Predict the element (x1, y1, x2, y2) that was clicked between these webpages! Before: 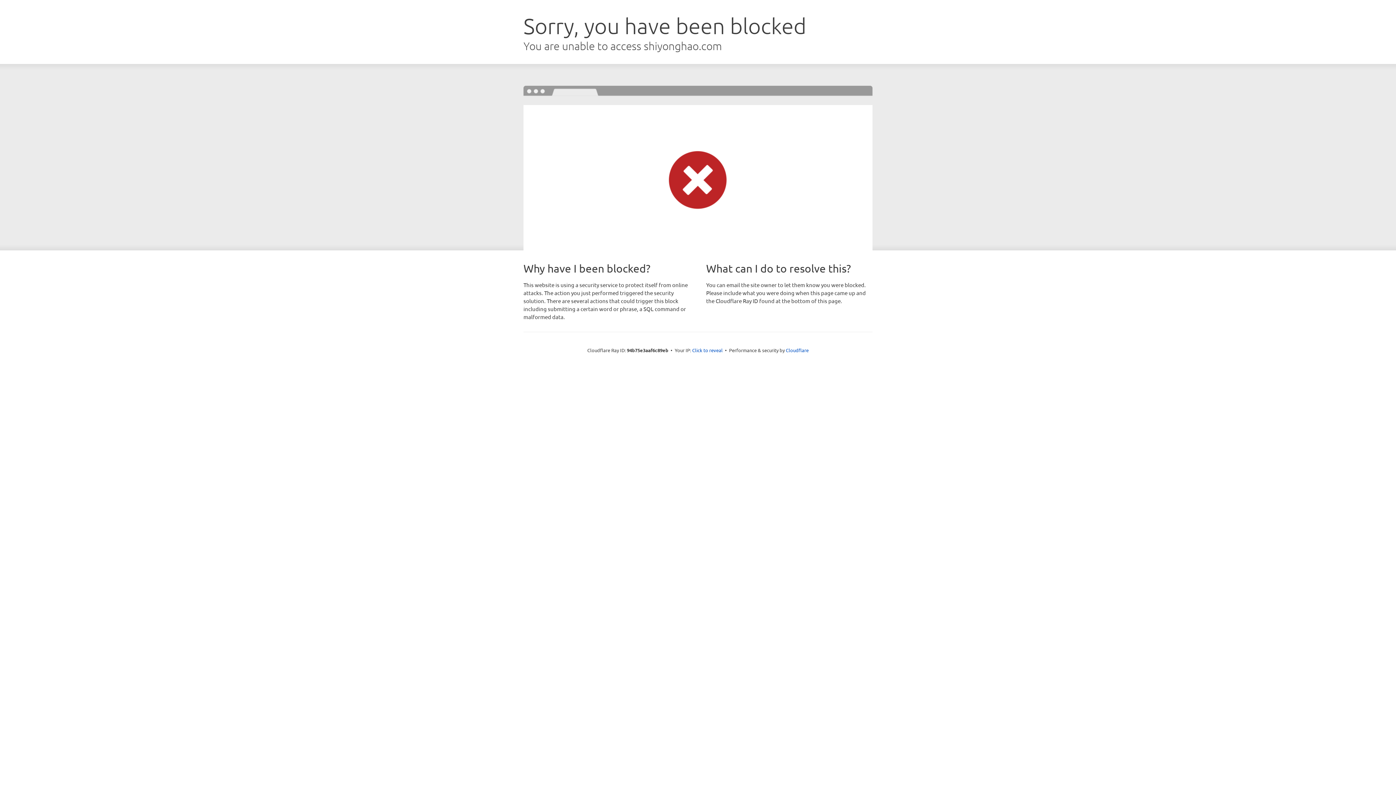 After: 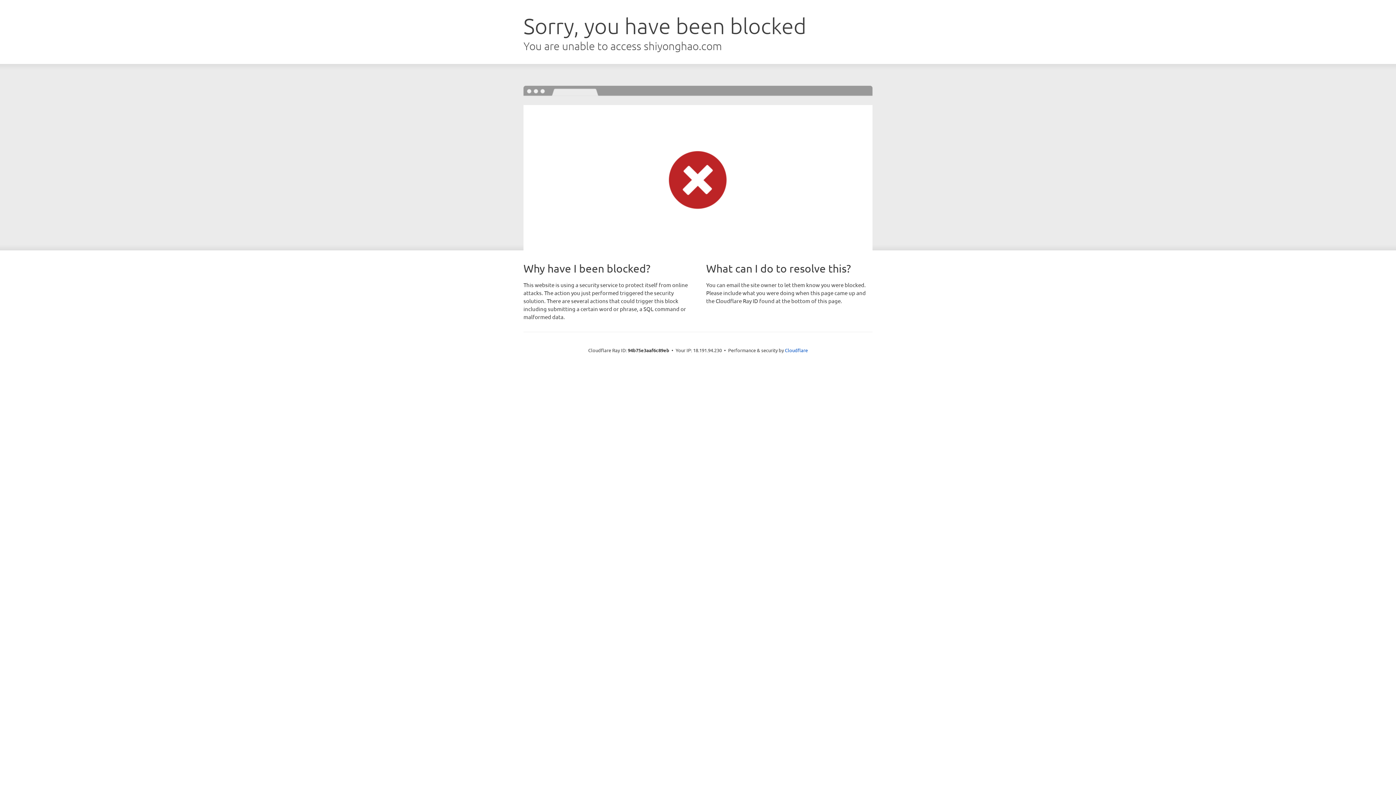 Action: label: Click to reveal bbox: (692, 346, 722, 353)